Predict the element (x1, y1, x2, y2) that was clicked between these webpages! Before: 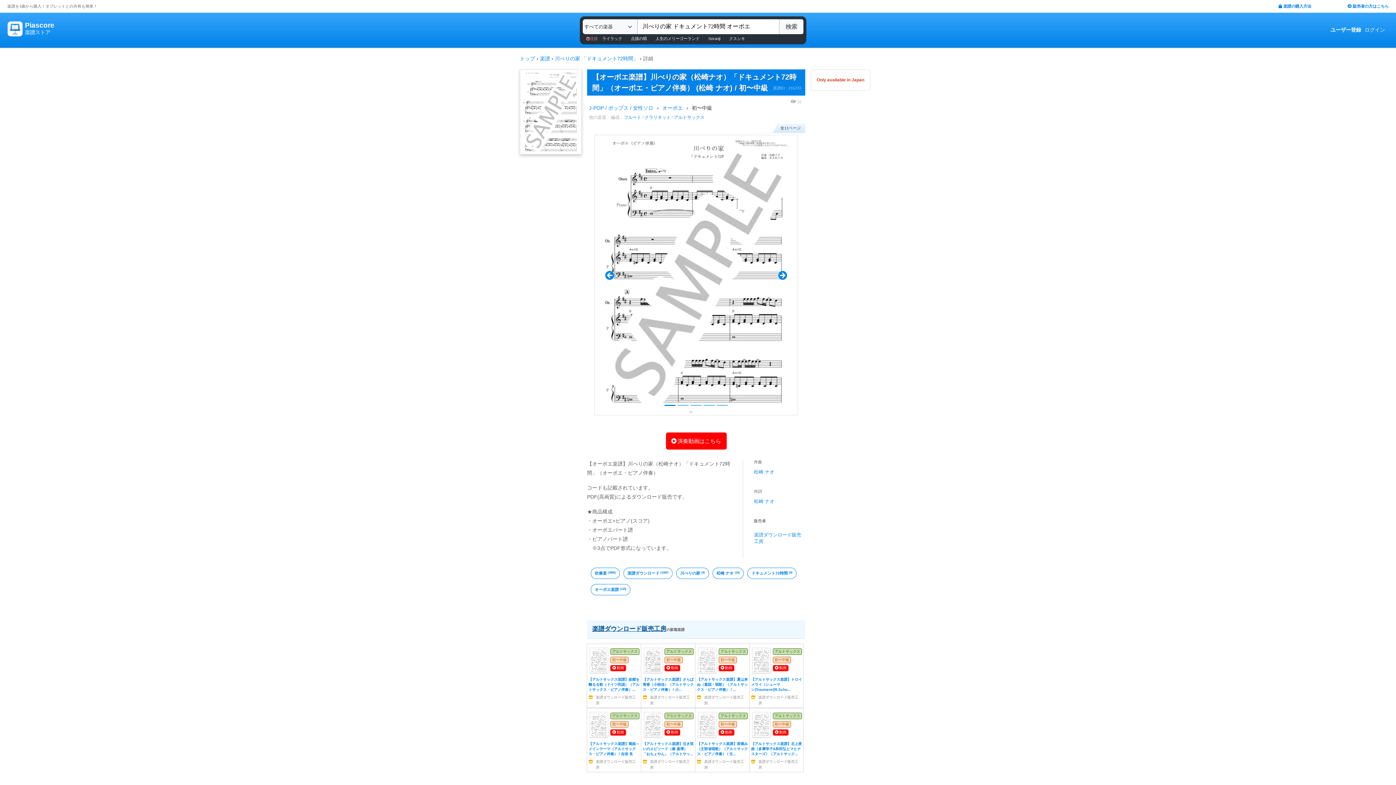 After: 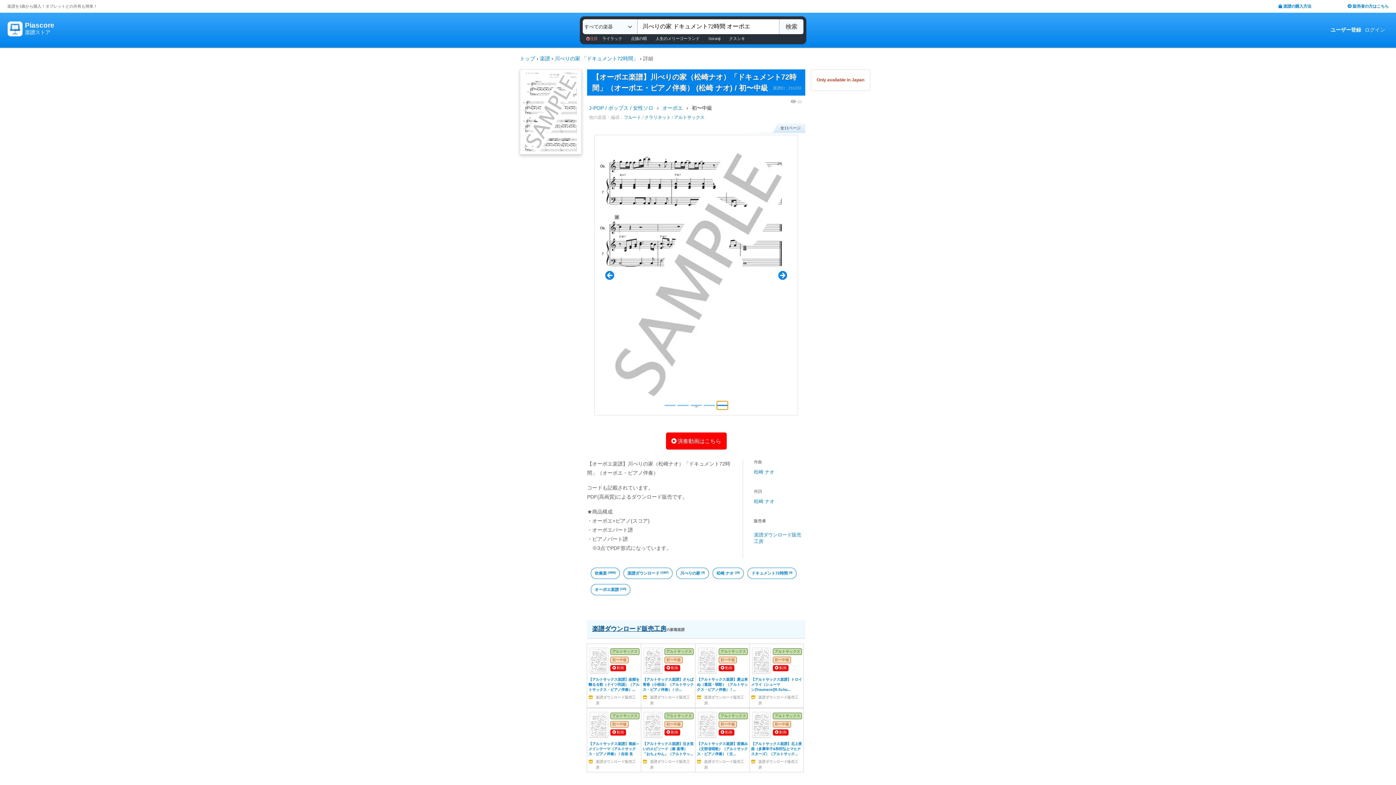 Action: label: Slide 5 bbox: (717, 401, 728, 409)